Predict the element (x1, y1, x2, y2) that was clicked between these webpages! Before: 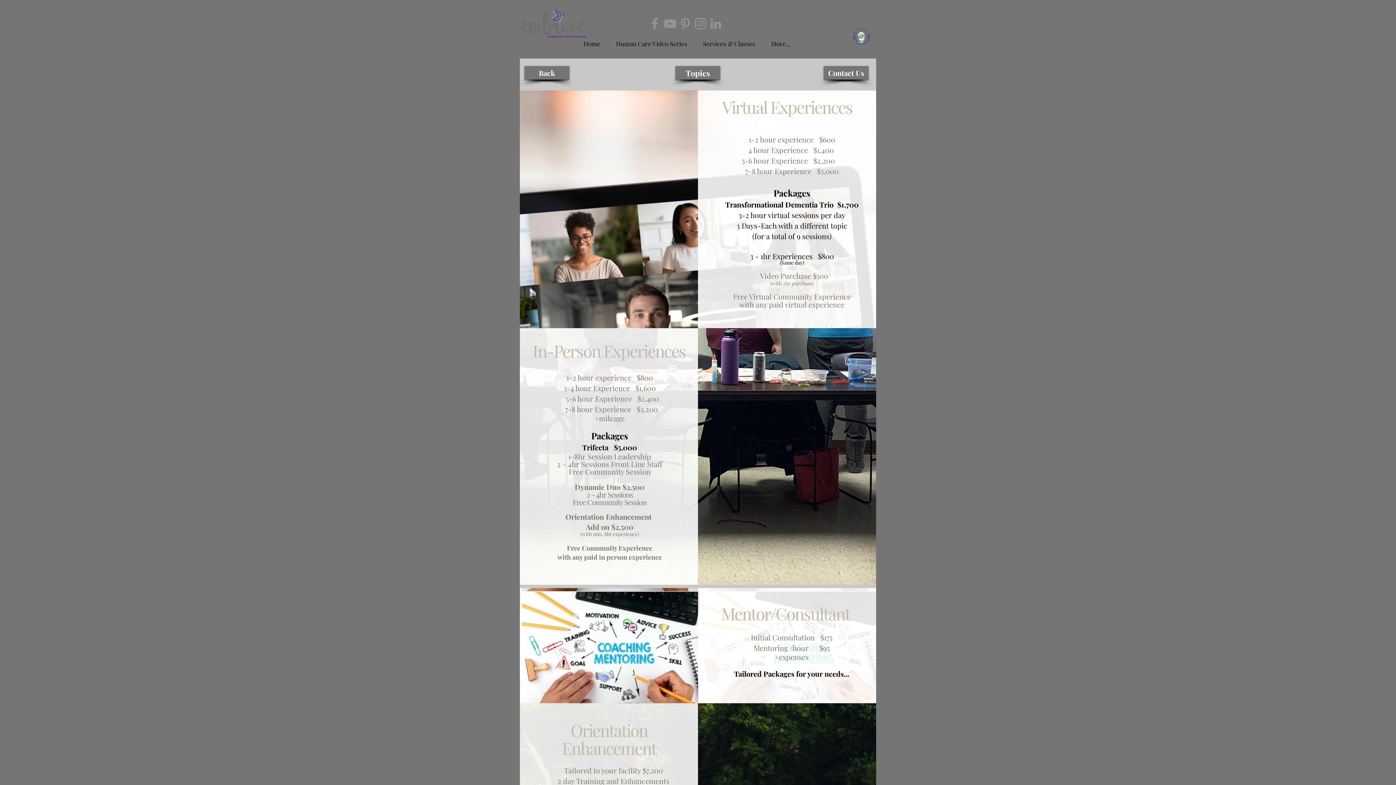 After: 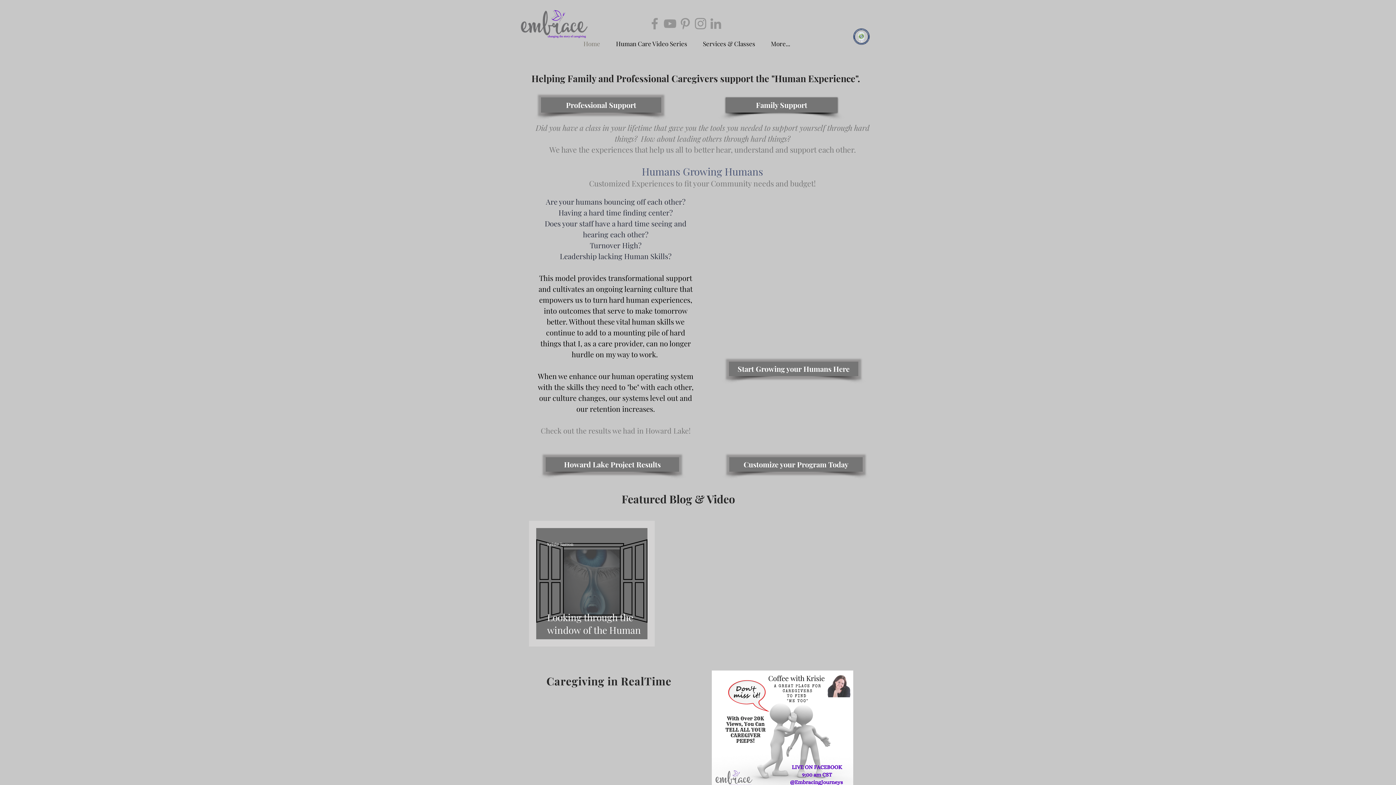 Action: bbox: (520, 8, 588, 38)